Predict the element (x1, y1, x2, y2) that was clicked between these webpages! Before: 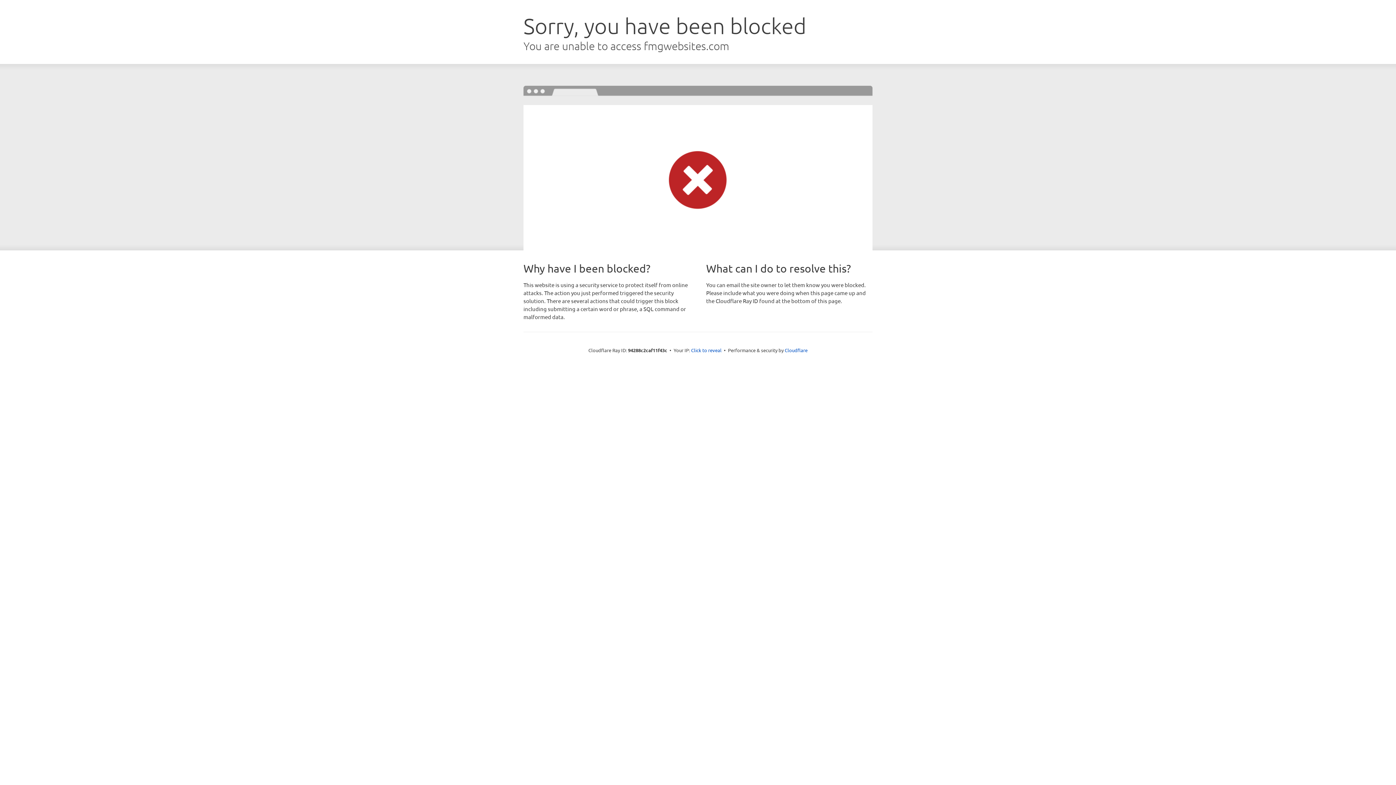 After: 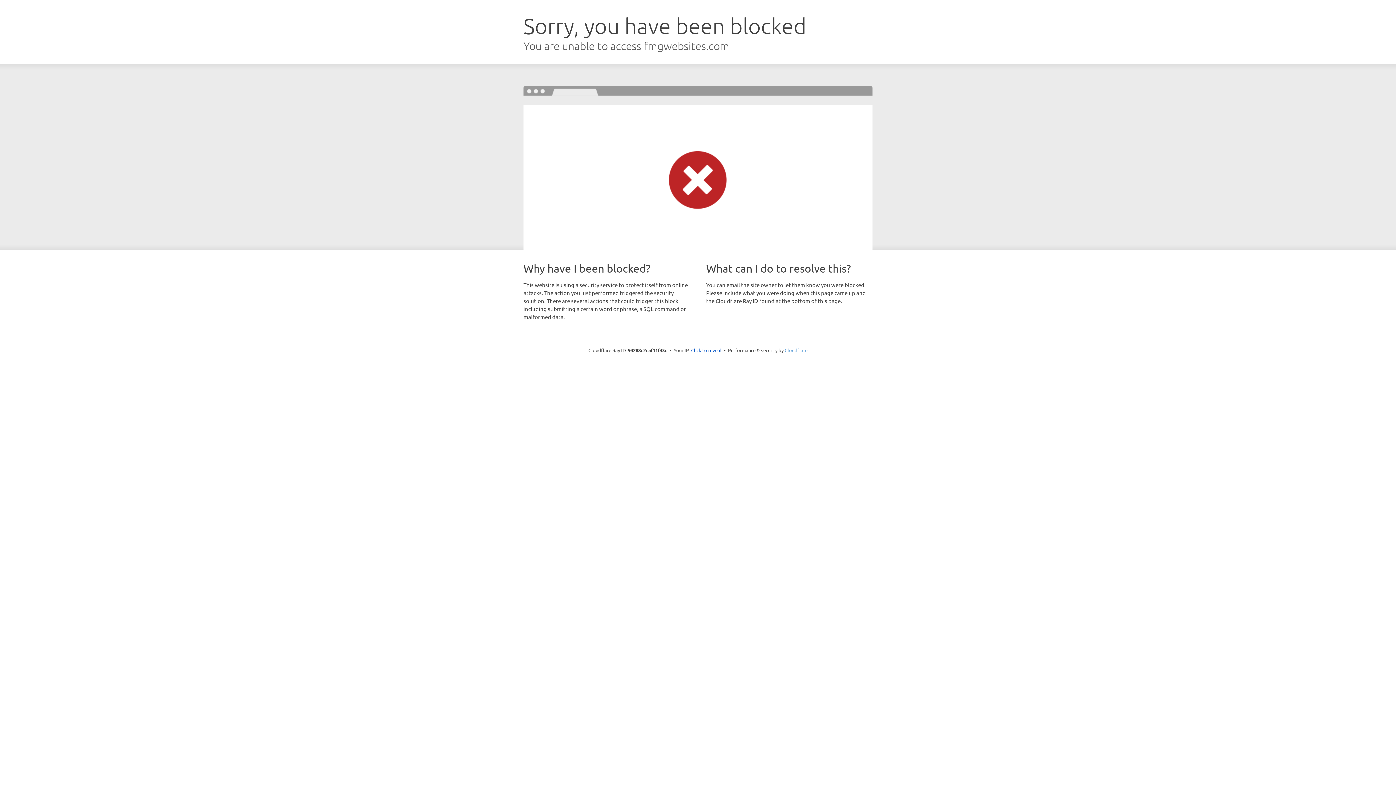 Action: label: Cloudflare bbox: (784, 347, 807, 353)